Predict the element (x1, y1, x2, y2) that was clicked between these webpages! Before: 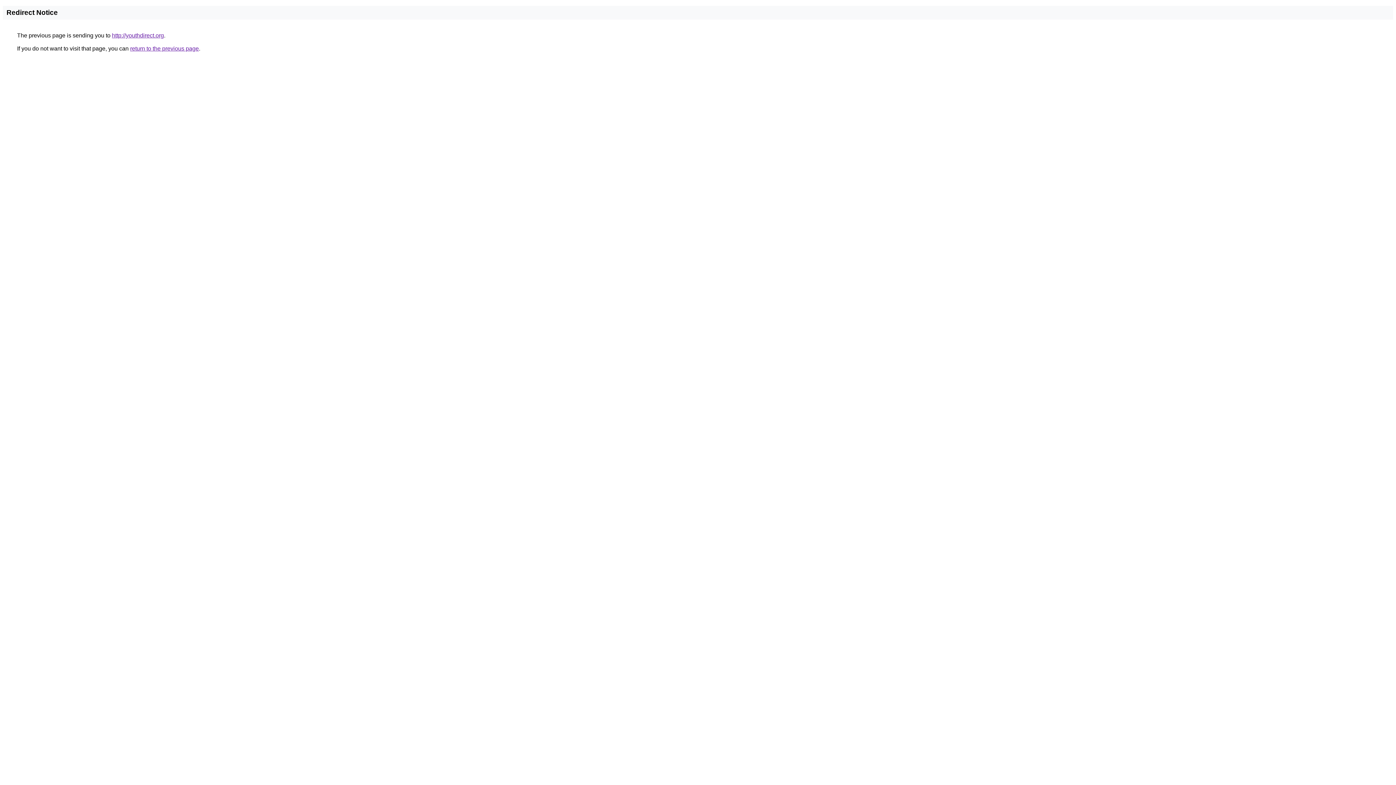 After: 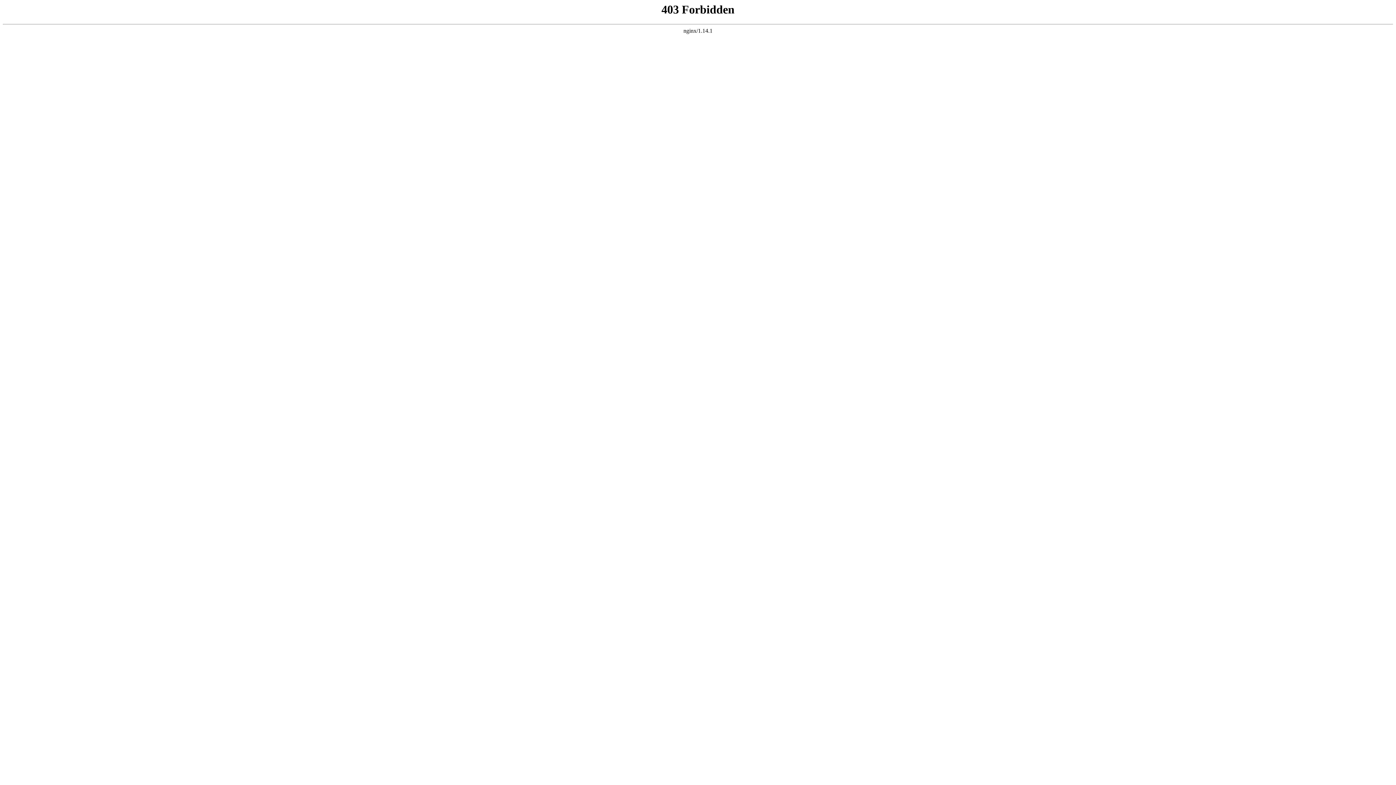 Action: bbox: (112, 32, 164, 38) label: http://youthdirect.org